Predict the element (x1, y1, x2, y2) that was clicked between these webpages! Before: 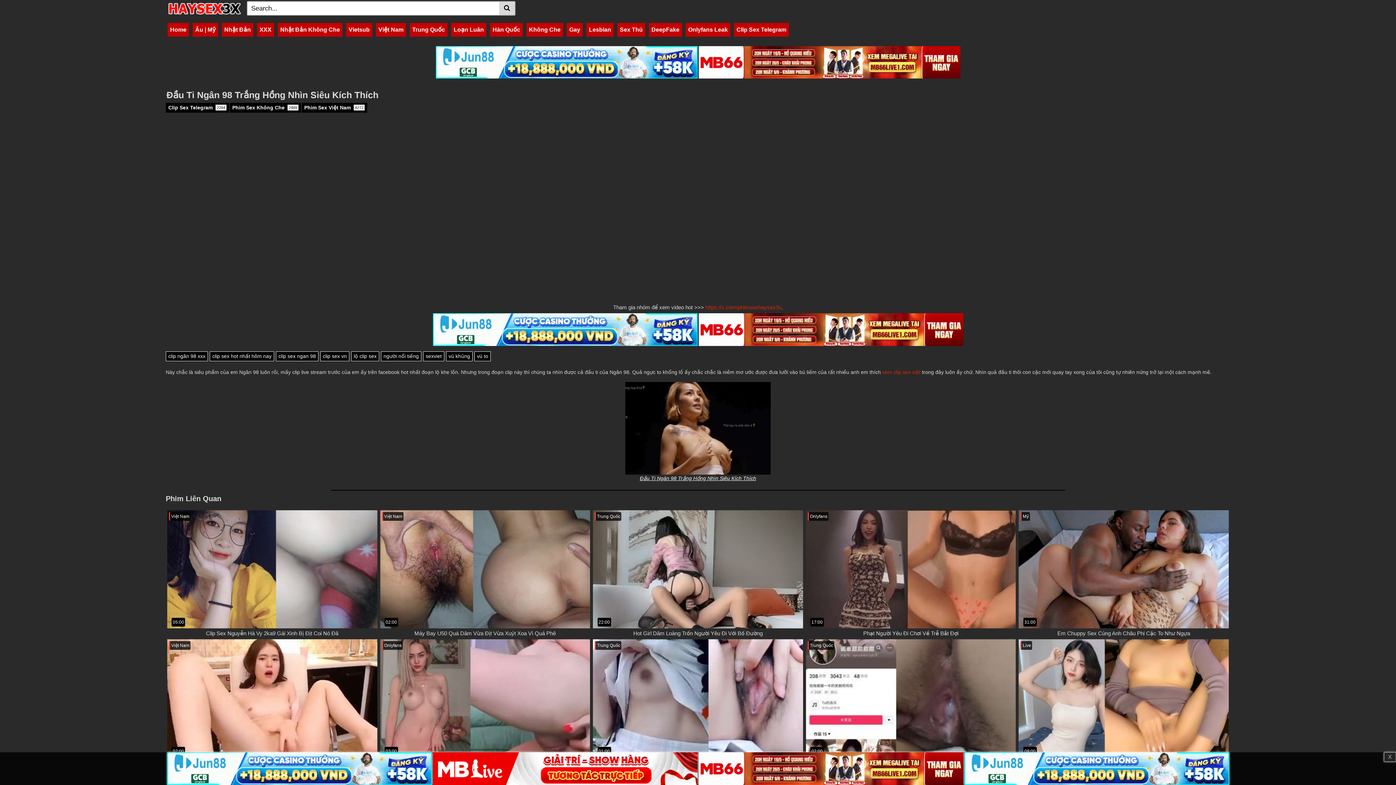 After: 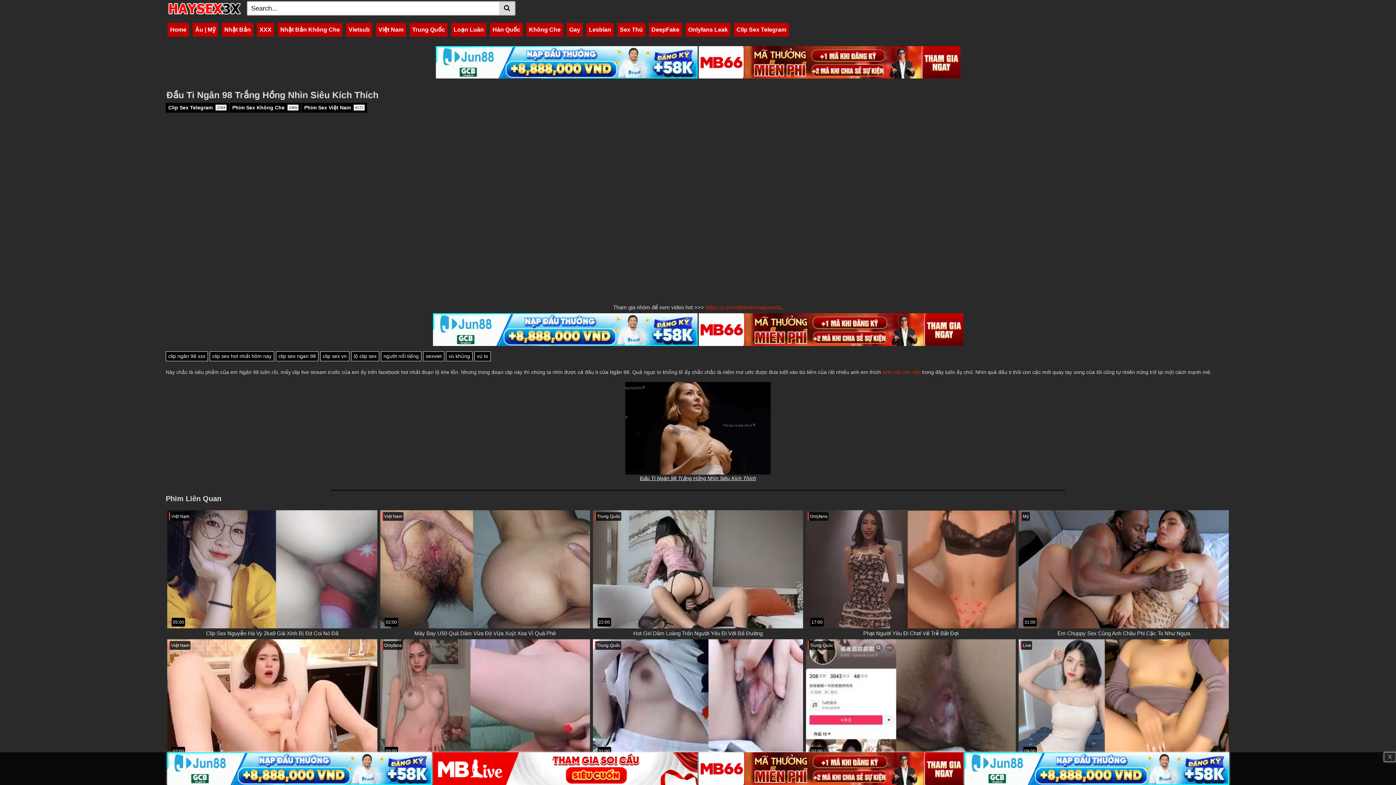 Action: bbox: (167, 752, 431, 785)